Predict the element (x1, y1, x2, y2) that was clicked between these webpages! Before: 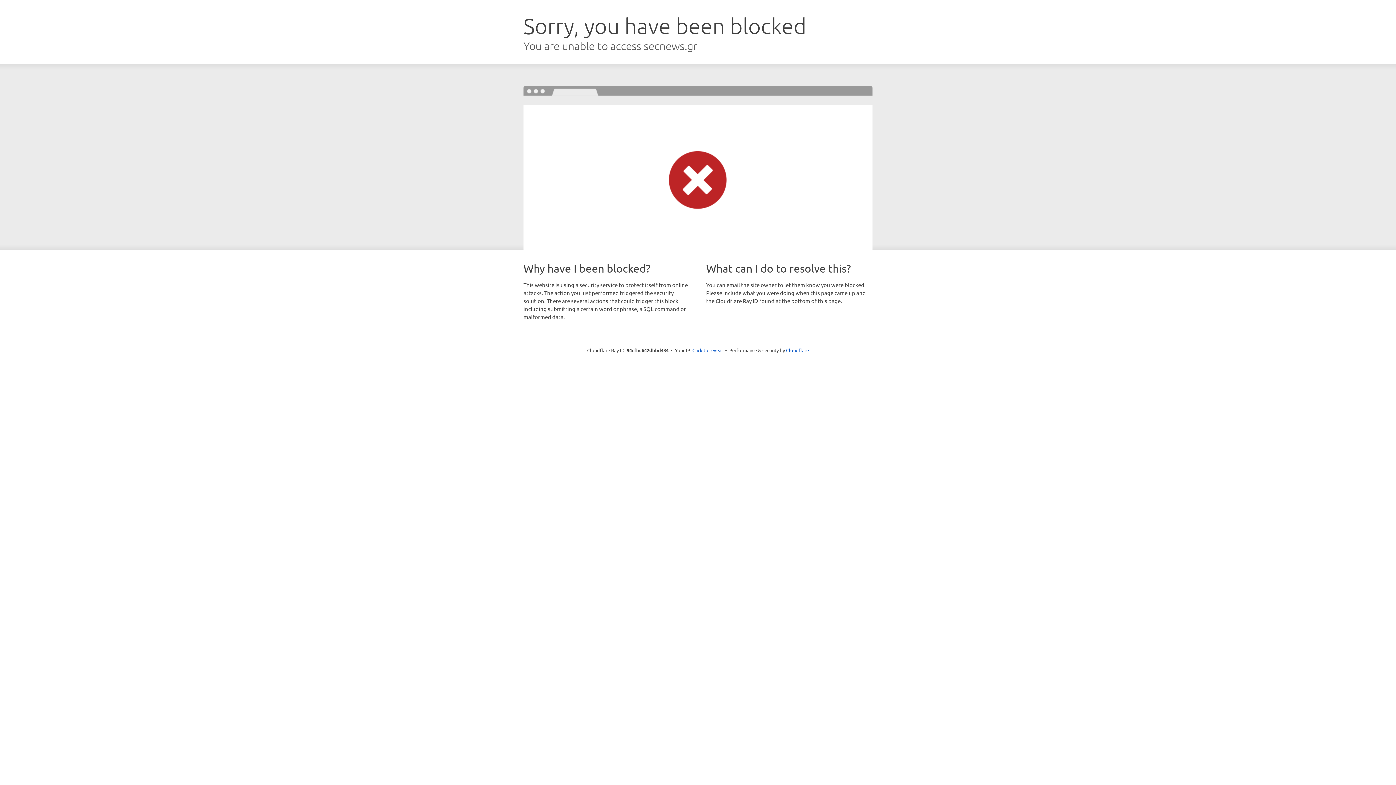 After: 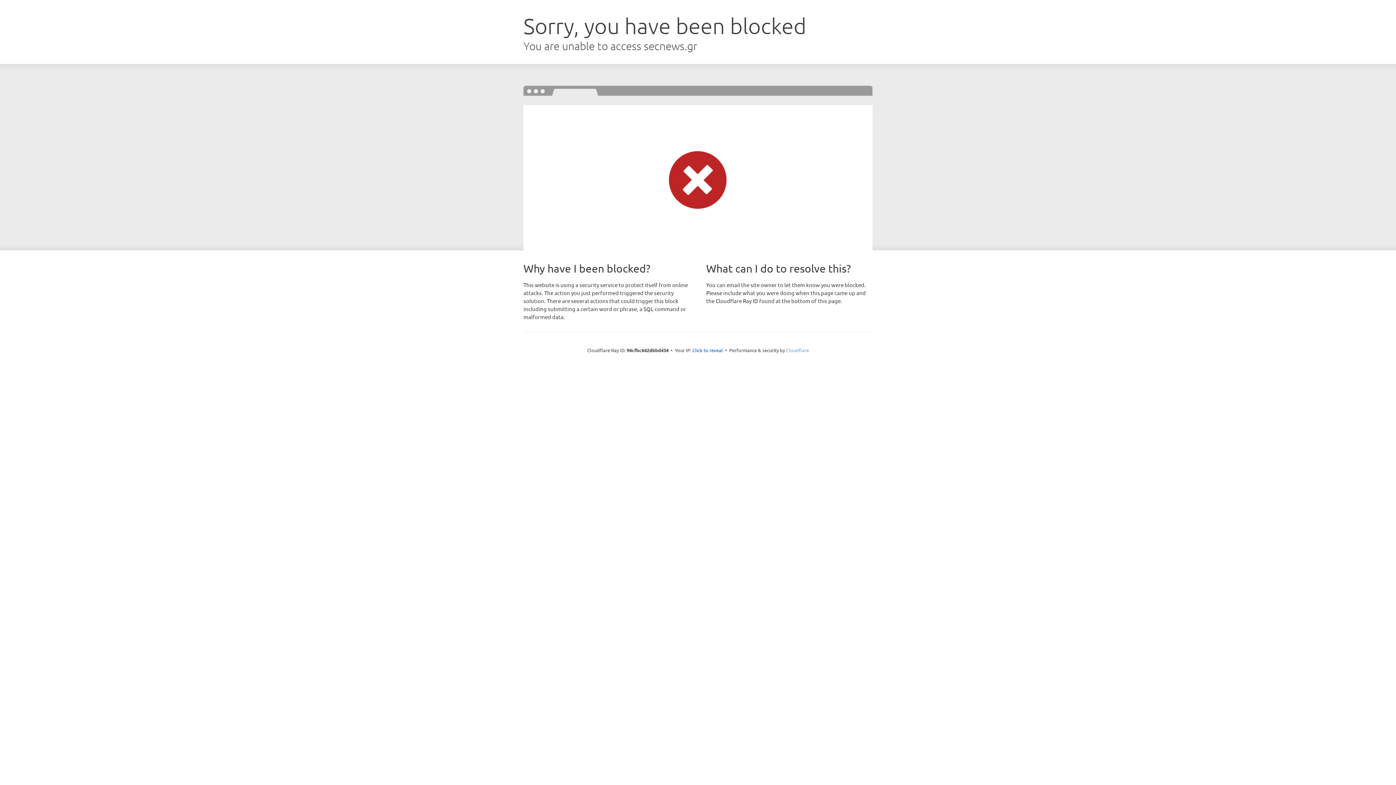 Action: bbox: (786, 347, 809, 353) label: Cloudflare